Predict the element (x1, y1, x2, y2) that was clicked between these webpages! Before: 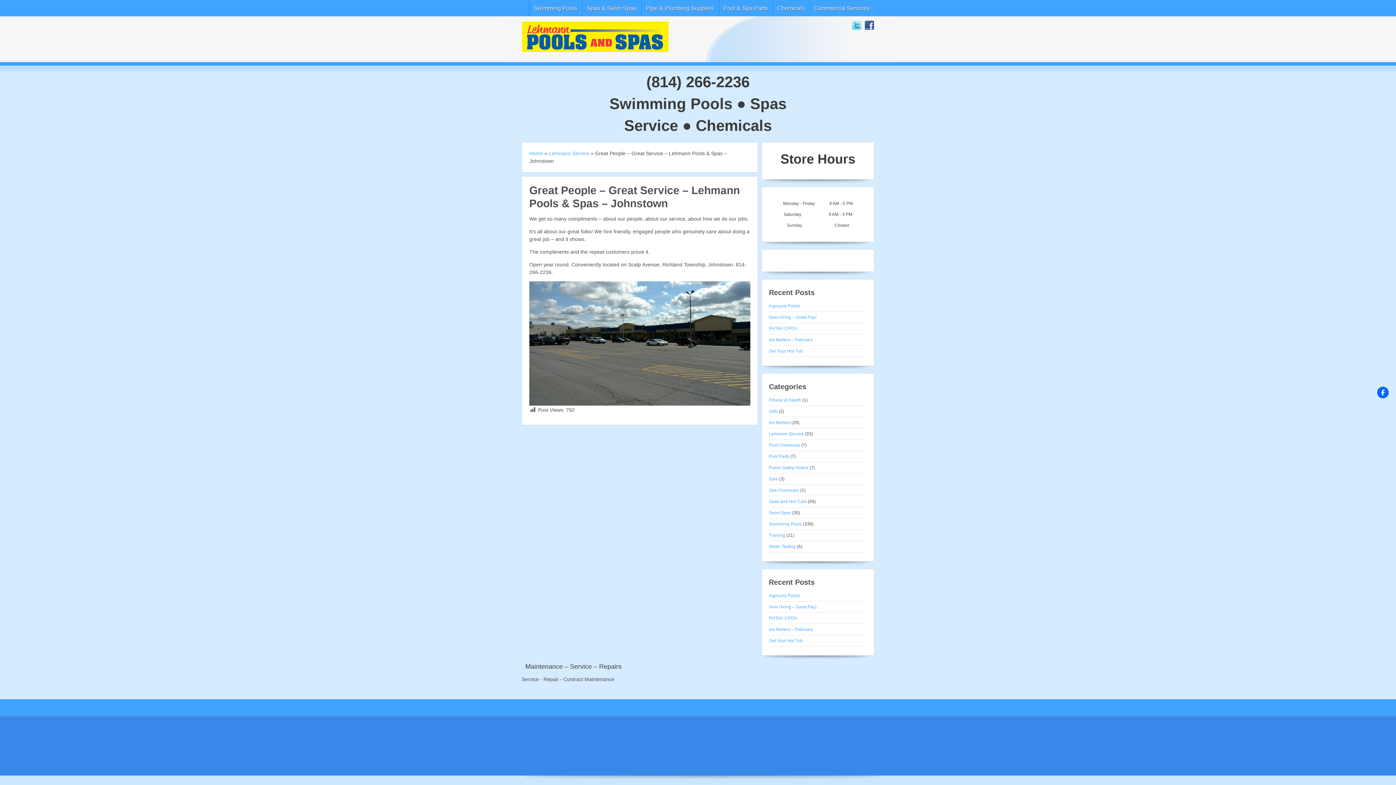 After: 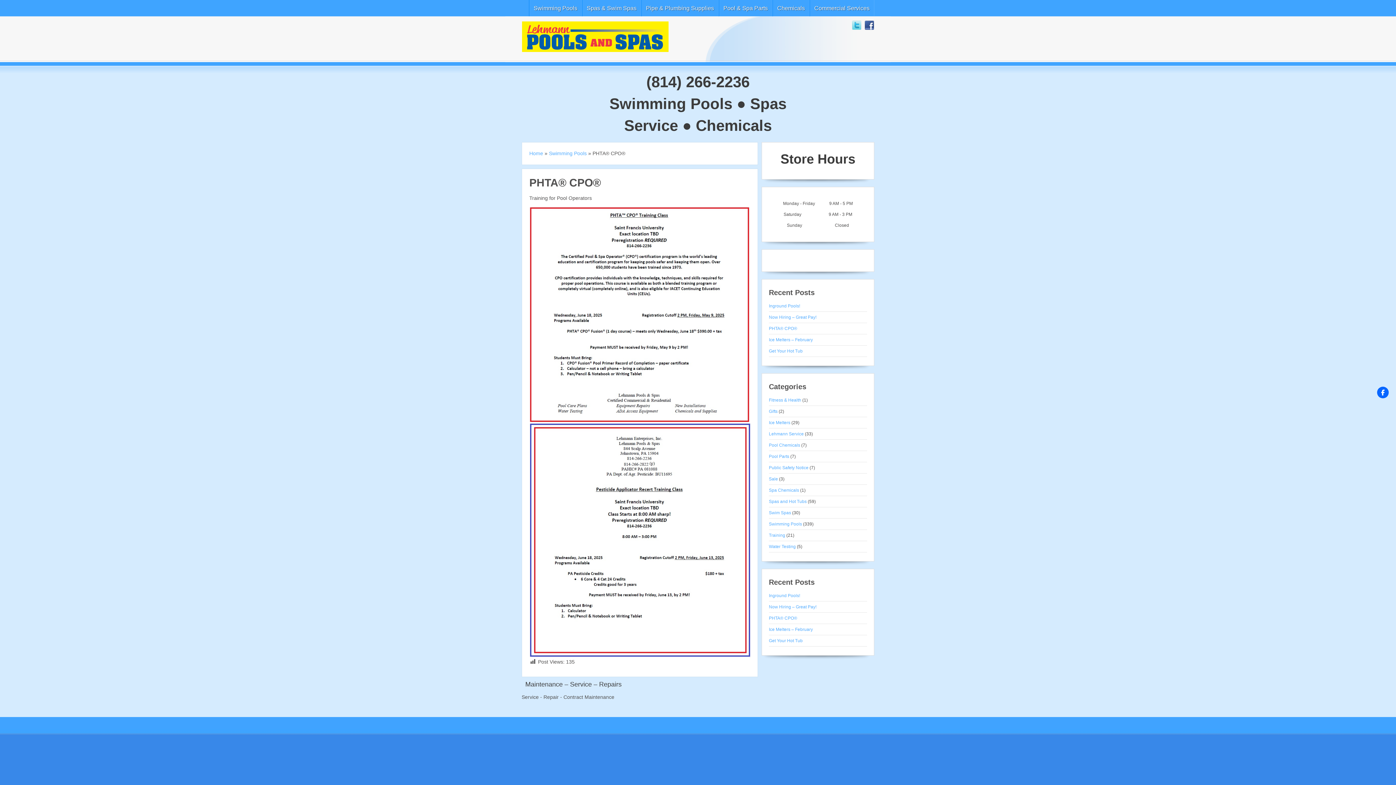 Action: bbox: (769, 326, 797, 331) label: PHTA® CPO®